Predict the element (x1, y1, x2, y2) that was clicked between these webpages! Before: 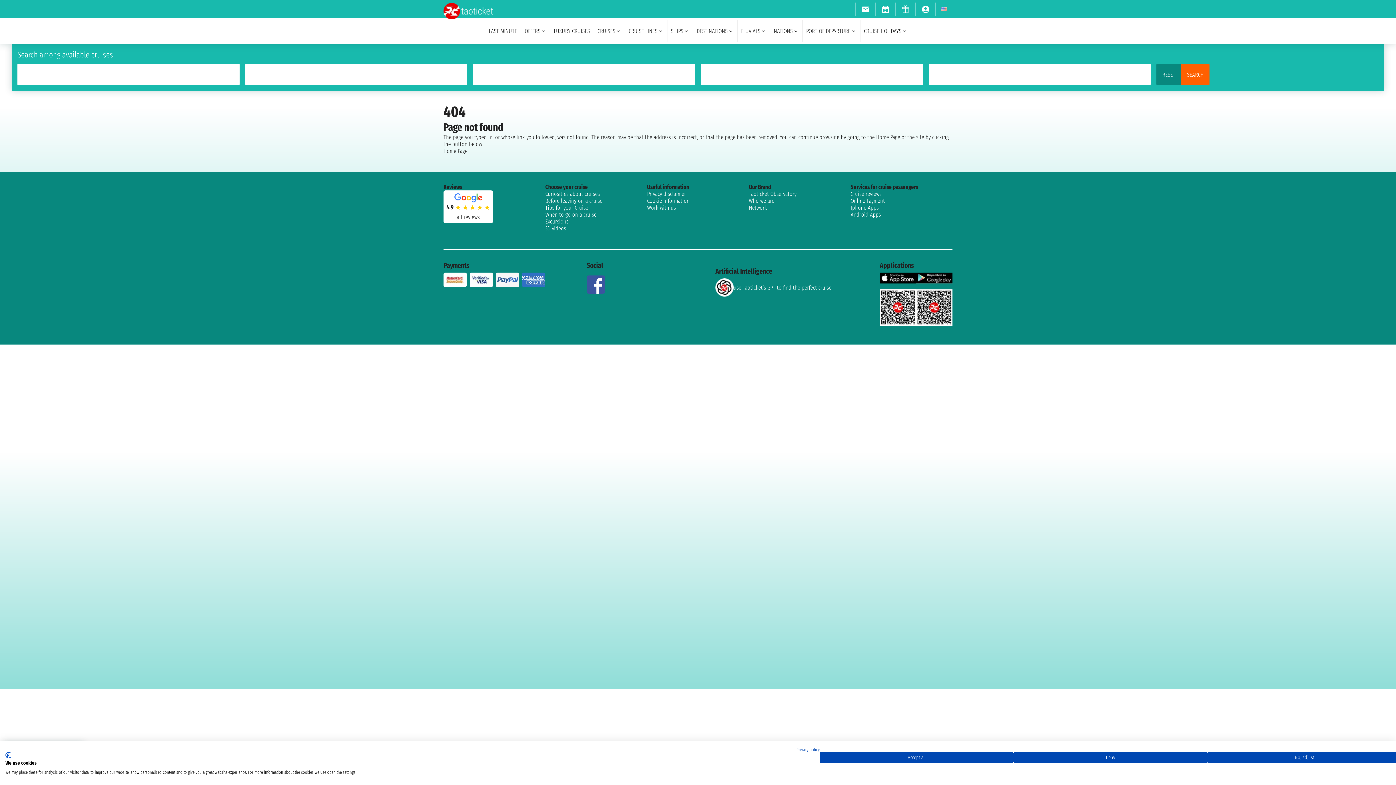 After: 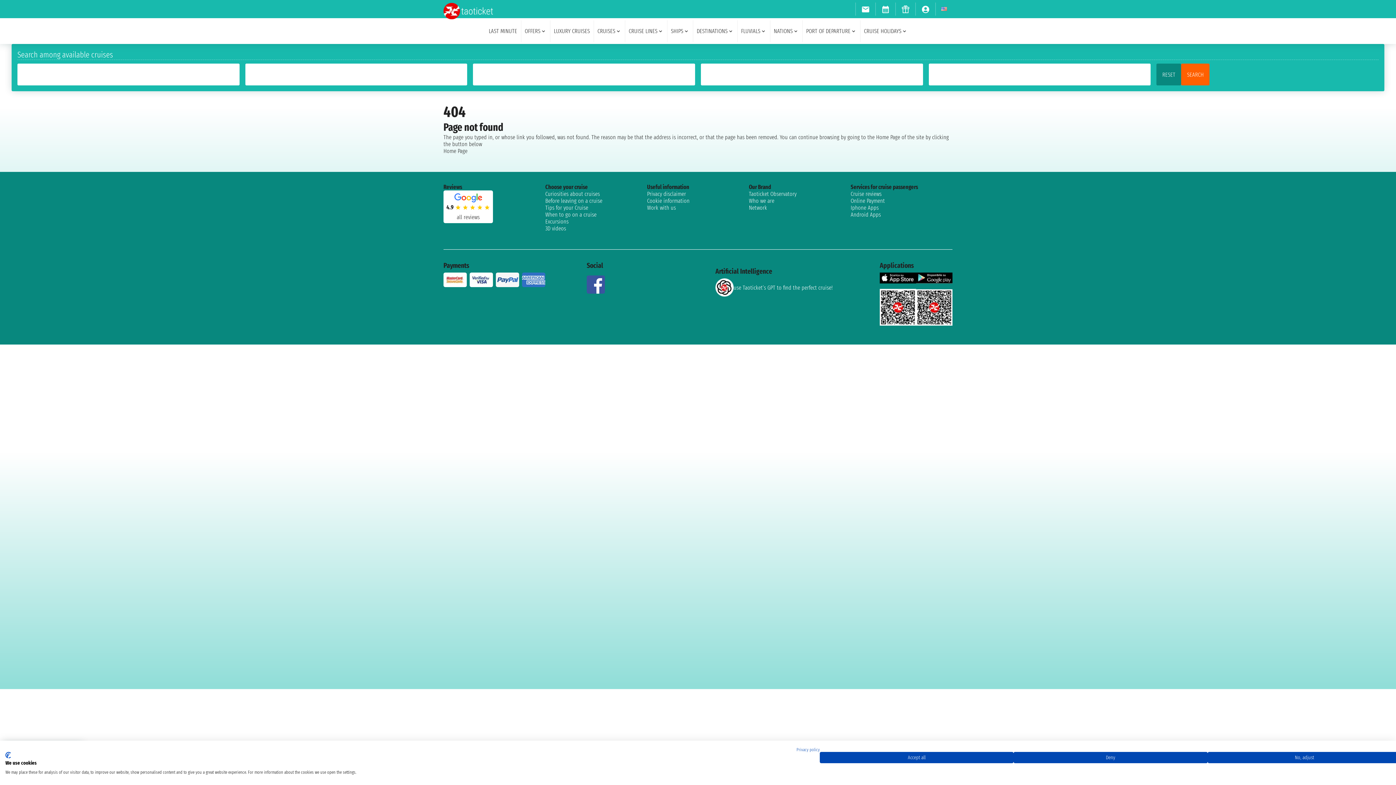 Action: bbox: (586, 275, 605, 293)